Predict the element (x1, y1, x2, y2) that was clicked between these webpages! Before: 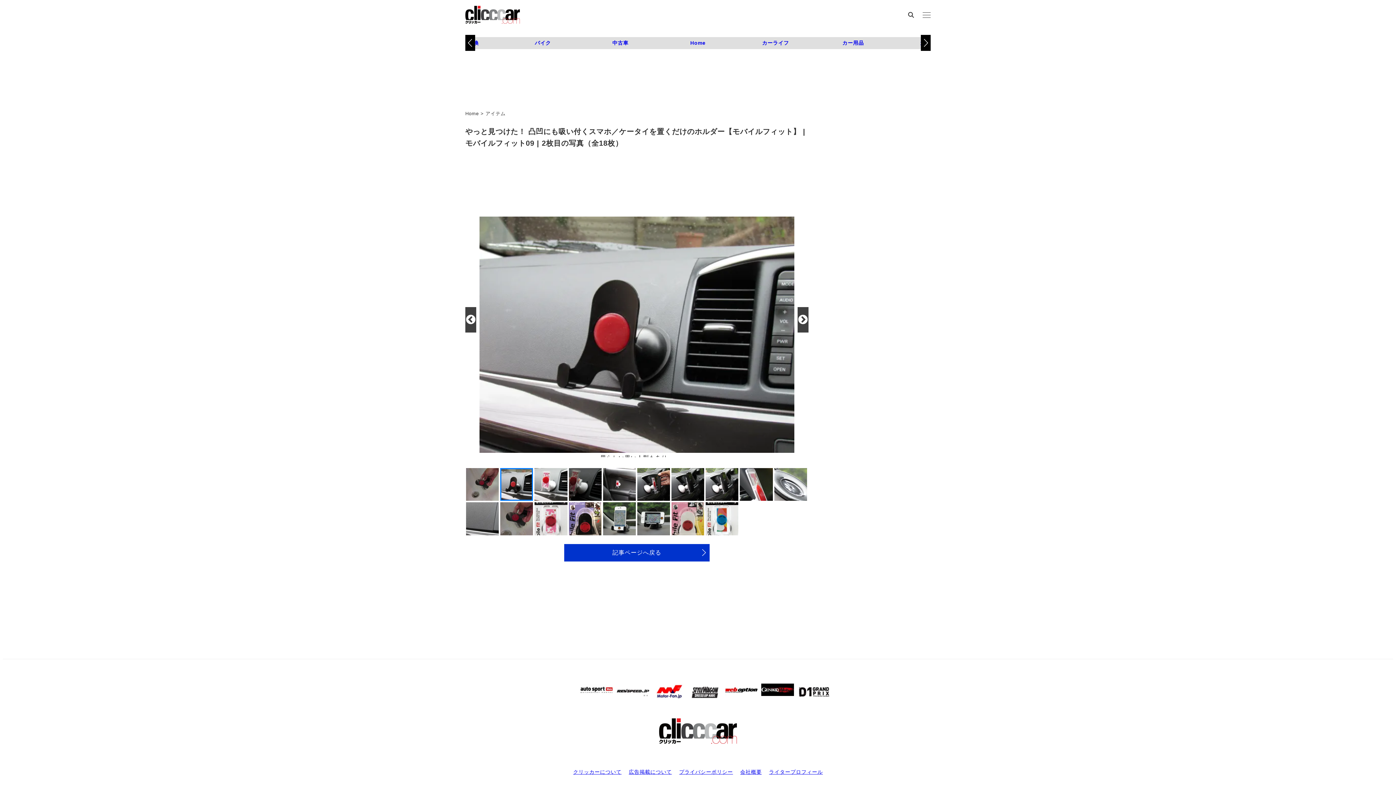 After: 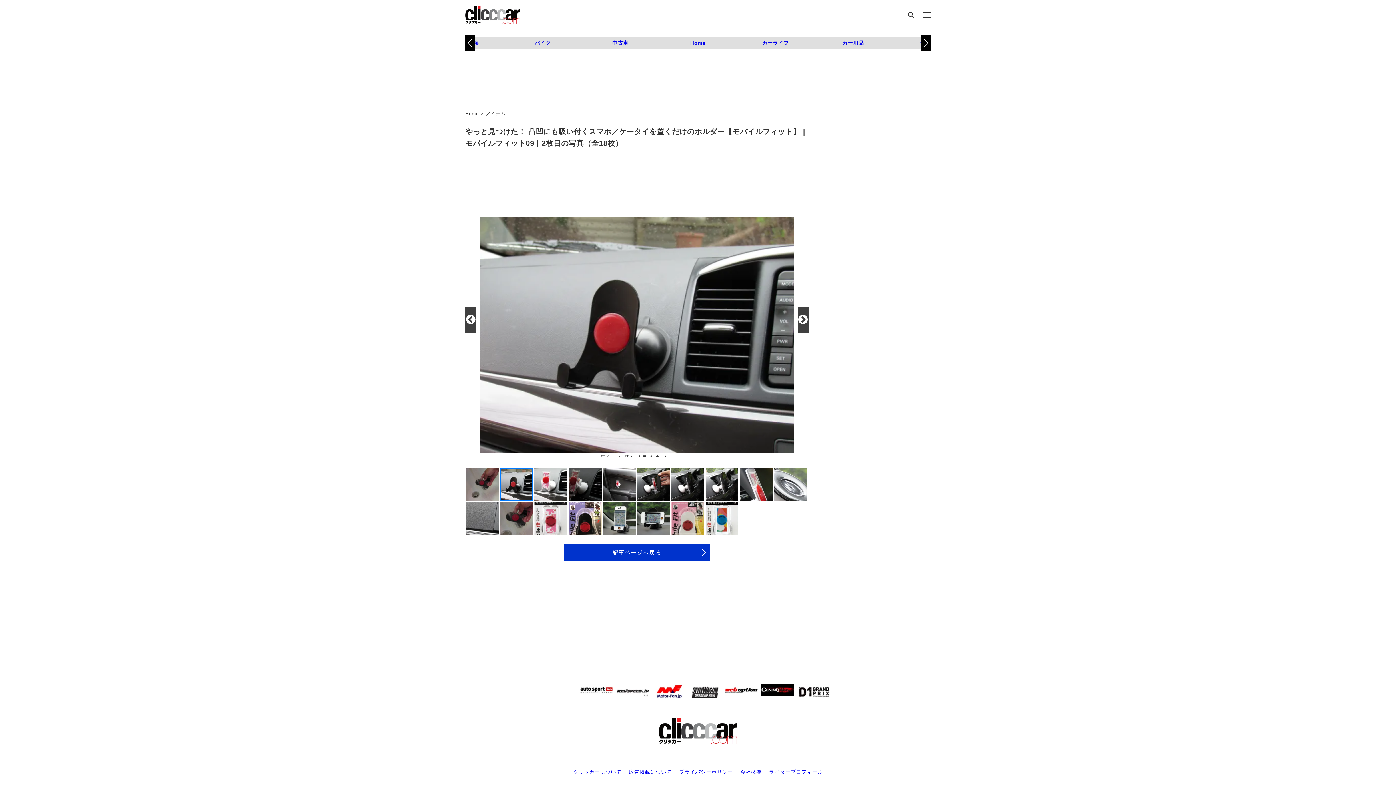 Action: bbox: (616, 687, 649, 693)